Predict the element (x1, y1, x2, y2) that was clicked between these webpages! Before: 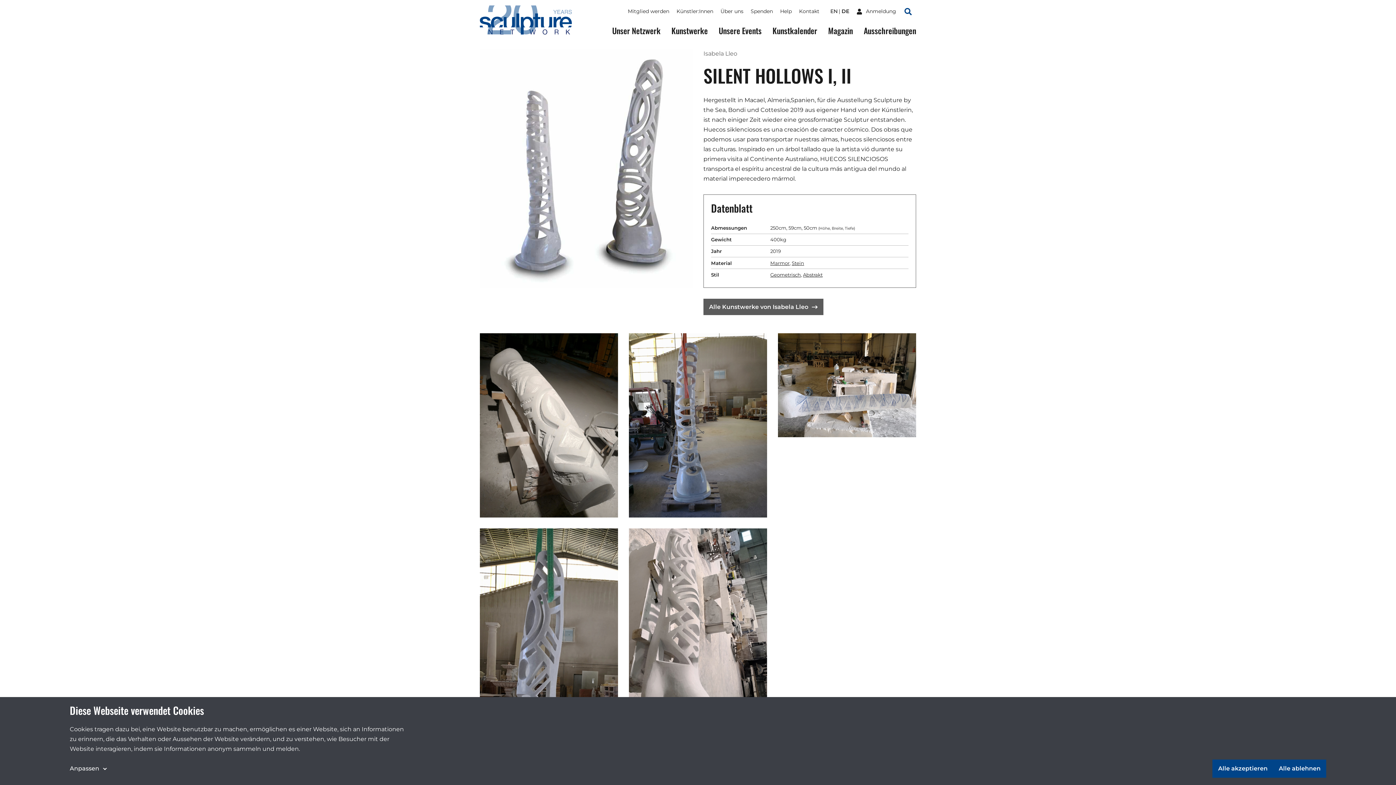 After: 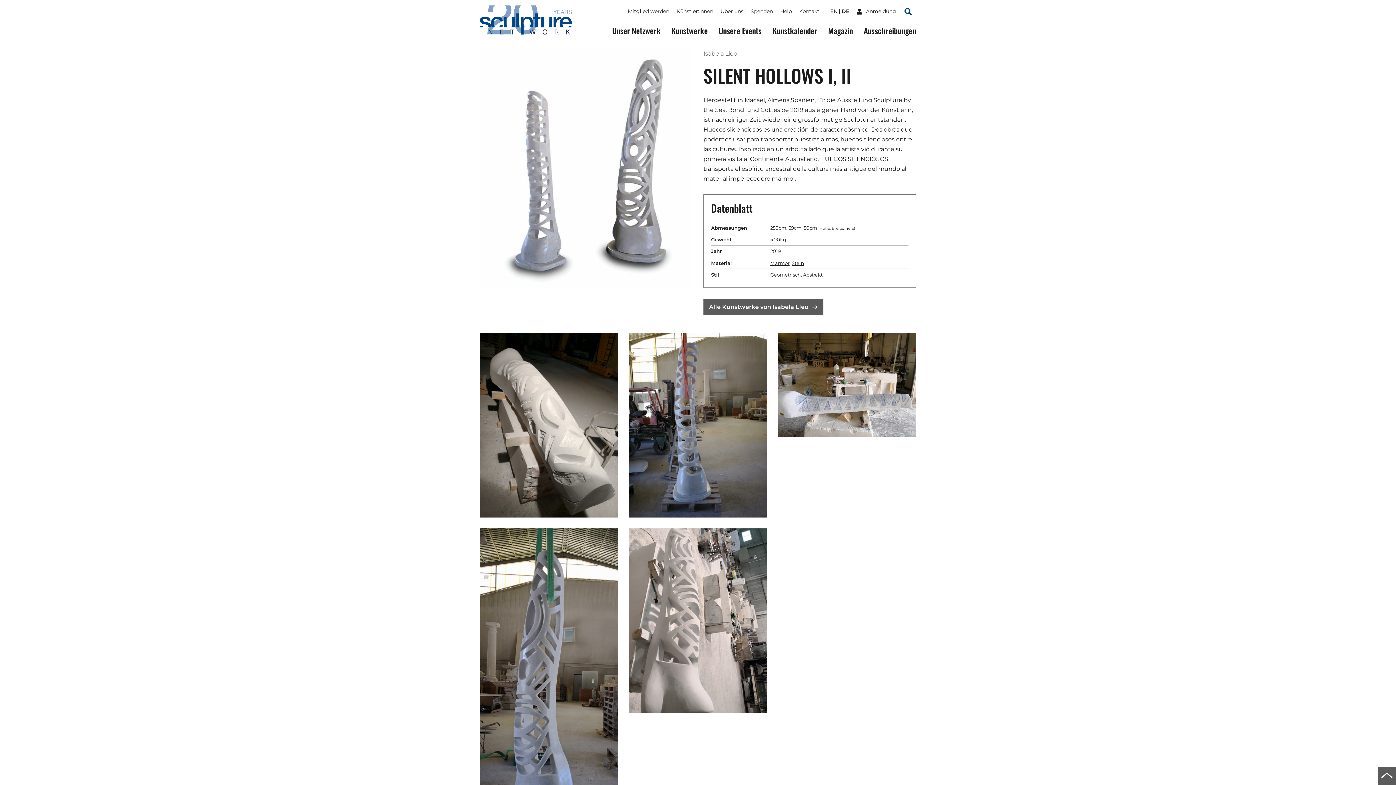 Action: label: Alle akzeptieren bbox: (1212, 760, 1273, 778)